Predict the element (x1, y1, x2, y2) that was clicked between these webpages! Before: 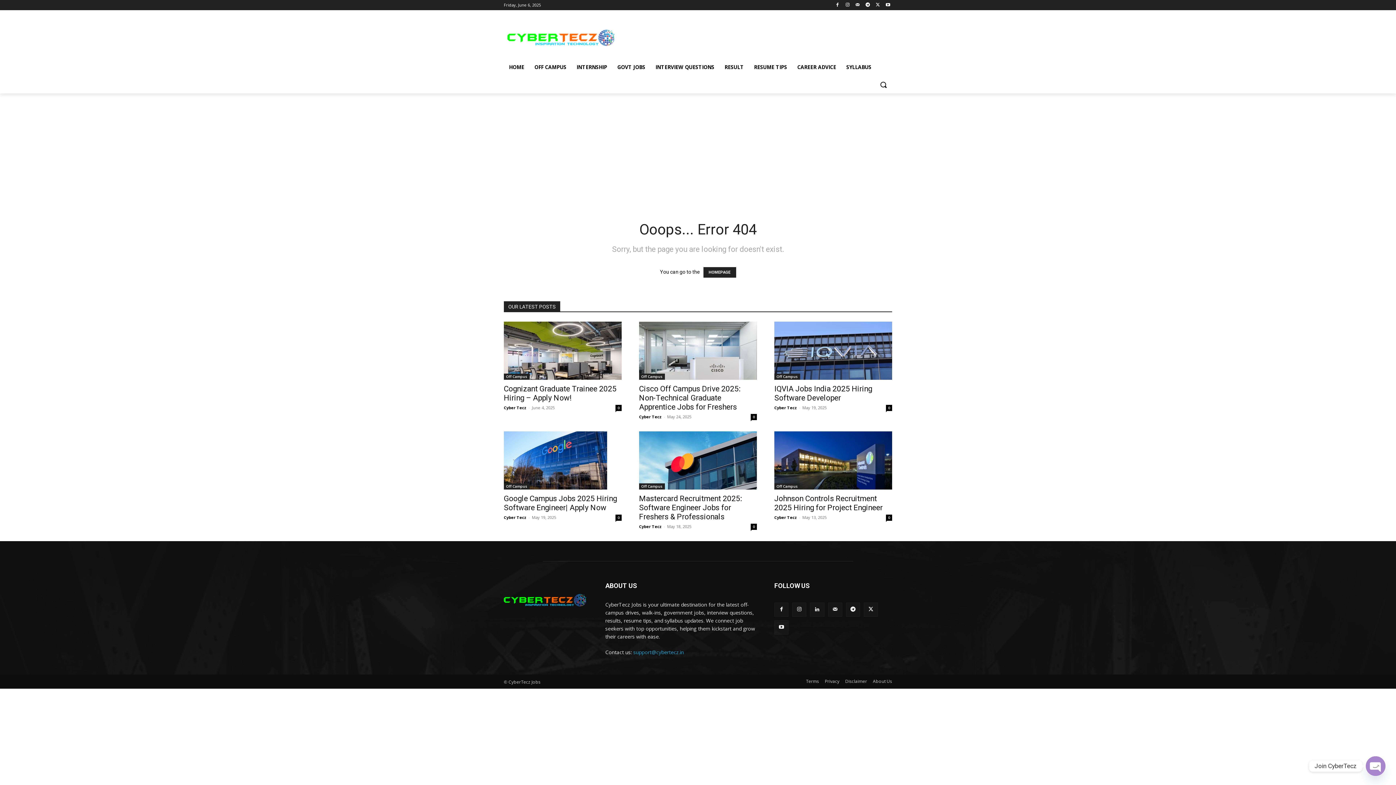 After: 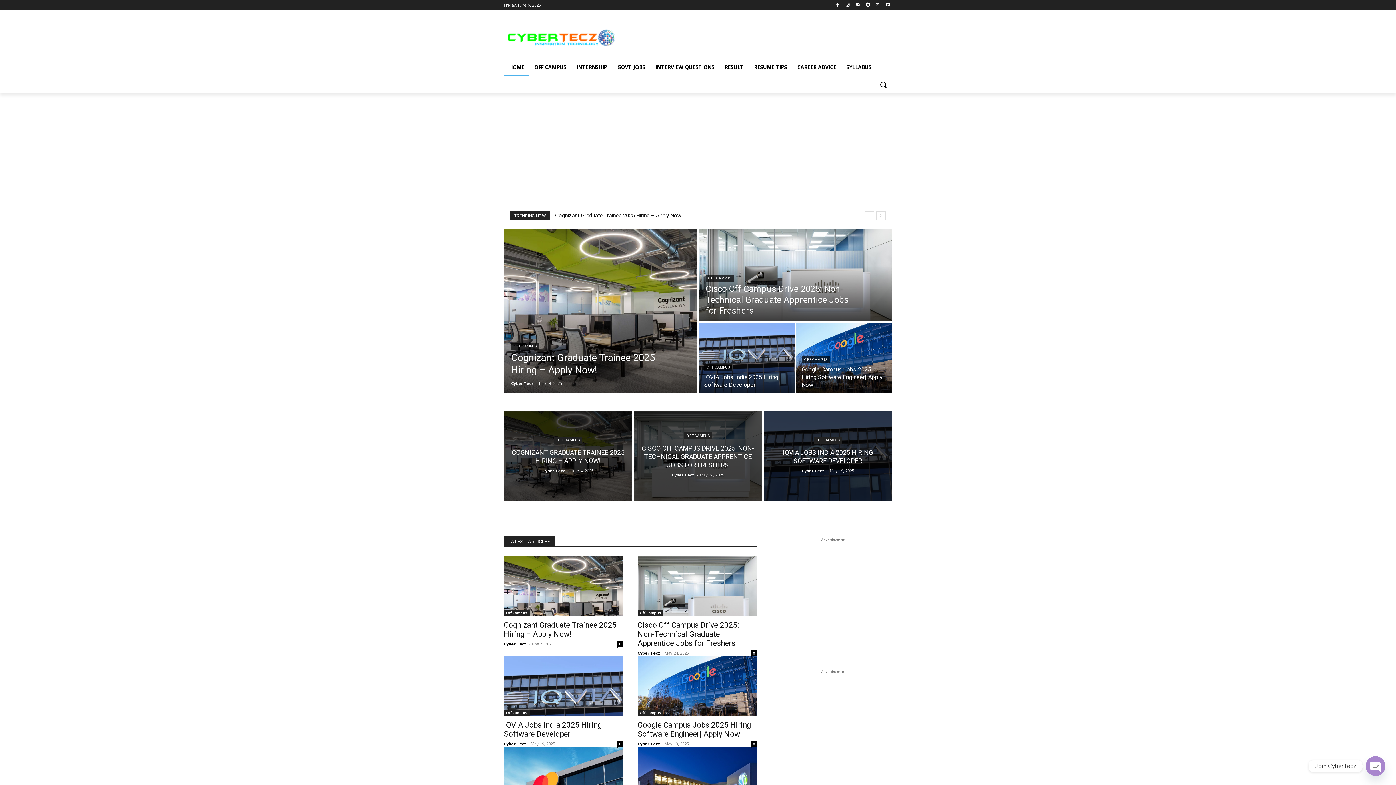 Action: bbox: (504, 592, 588, 608)